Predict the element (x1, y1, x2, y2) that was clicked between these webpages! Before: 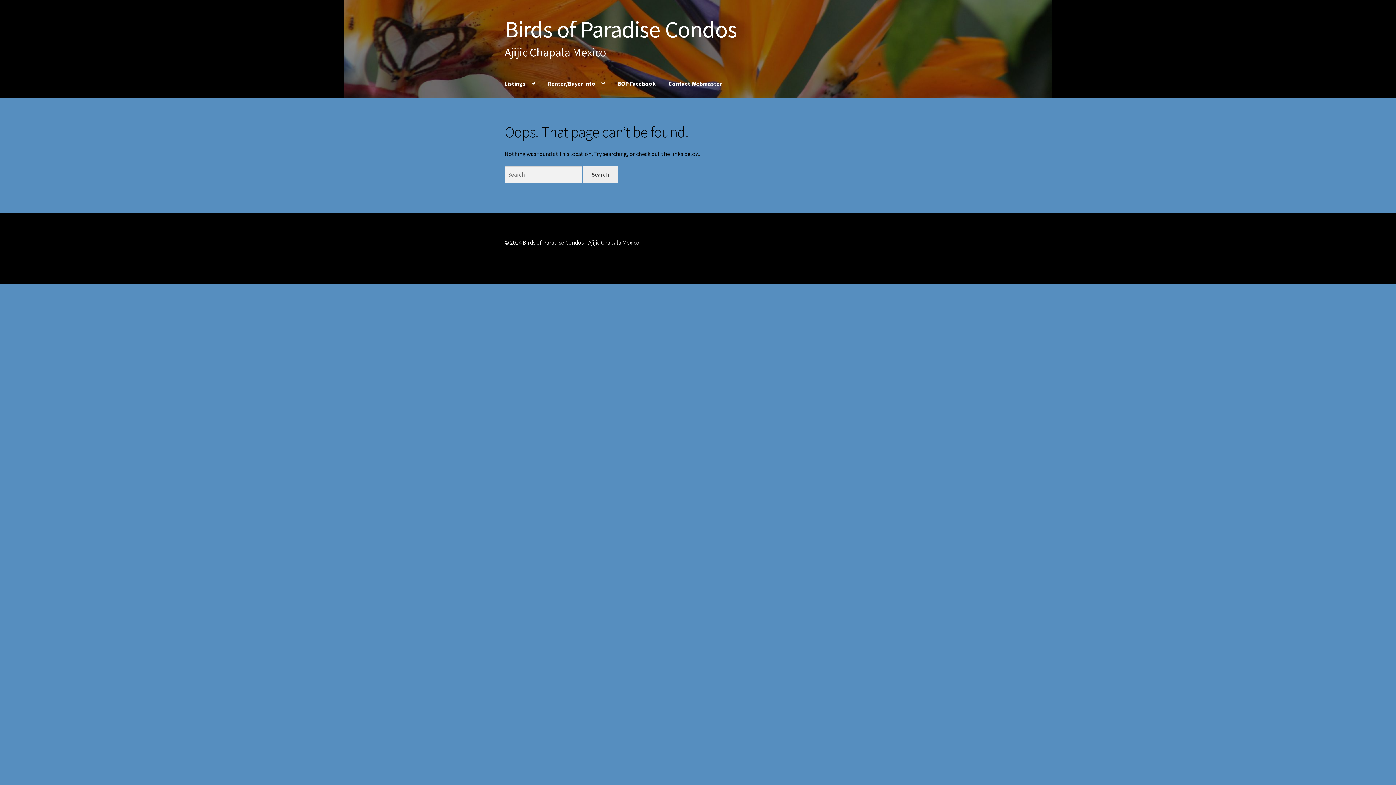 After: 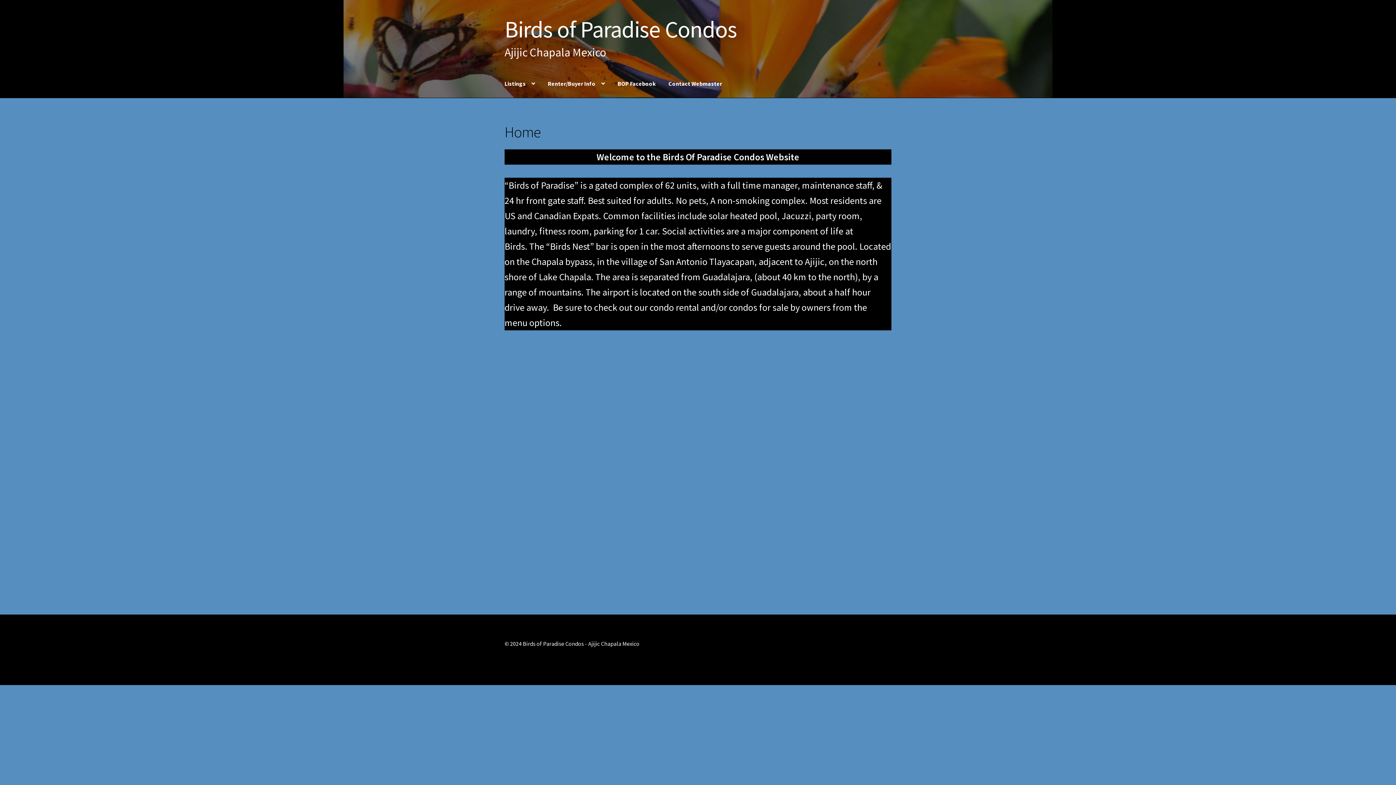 Action: bbox: (504, 14, 737, 43) label: Birds of Paradise Condos